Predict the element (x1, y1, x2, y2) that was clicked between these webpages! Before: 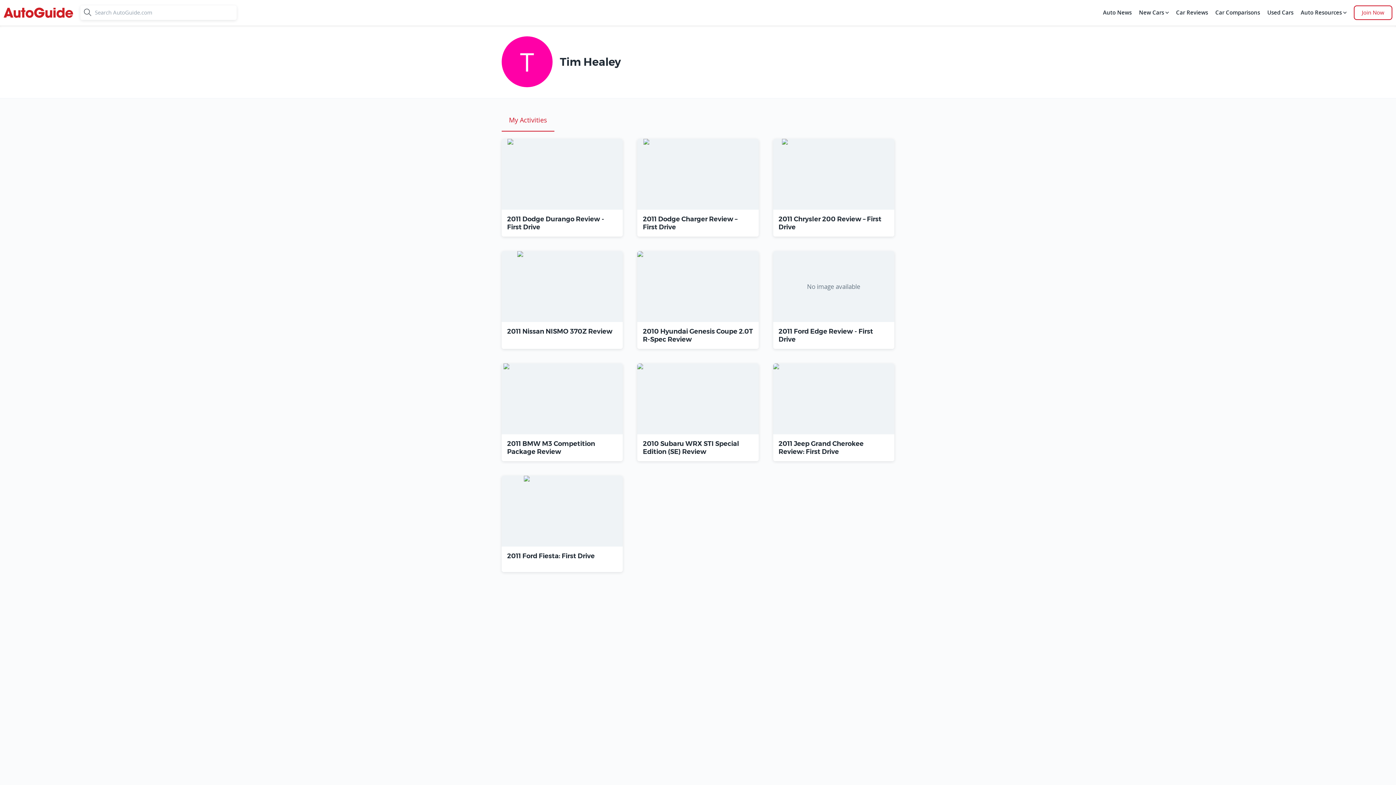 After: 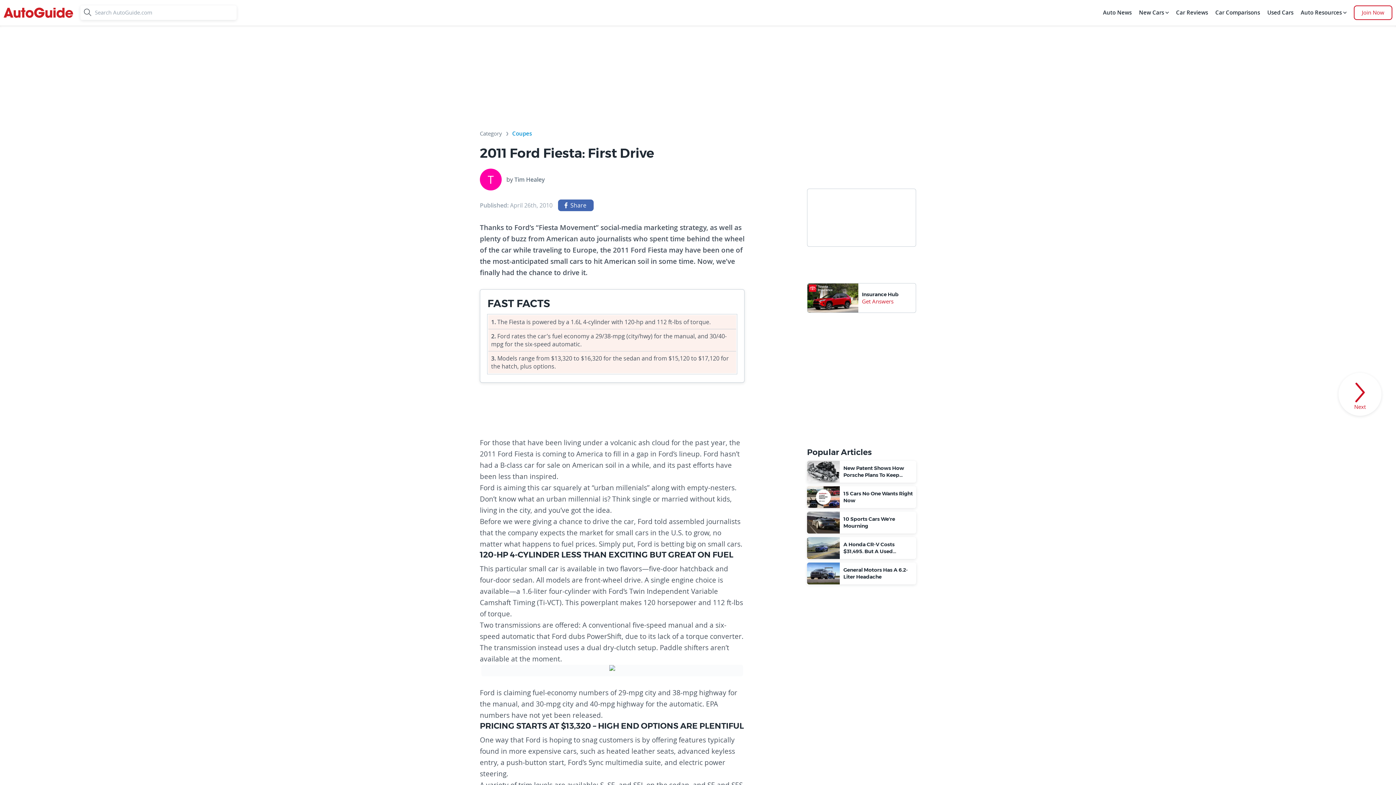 Action: bbox: (524, 507, 600, 514) label: cover photo